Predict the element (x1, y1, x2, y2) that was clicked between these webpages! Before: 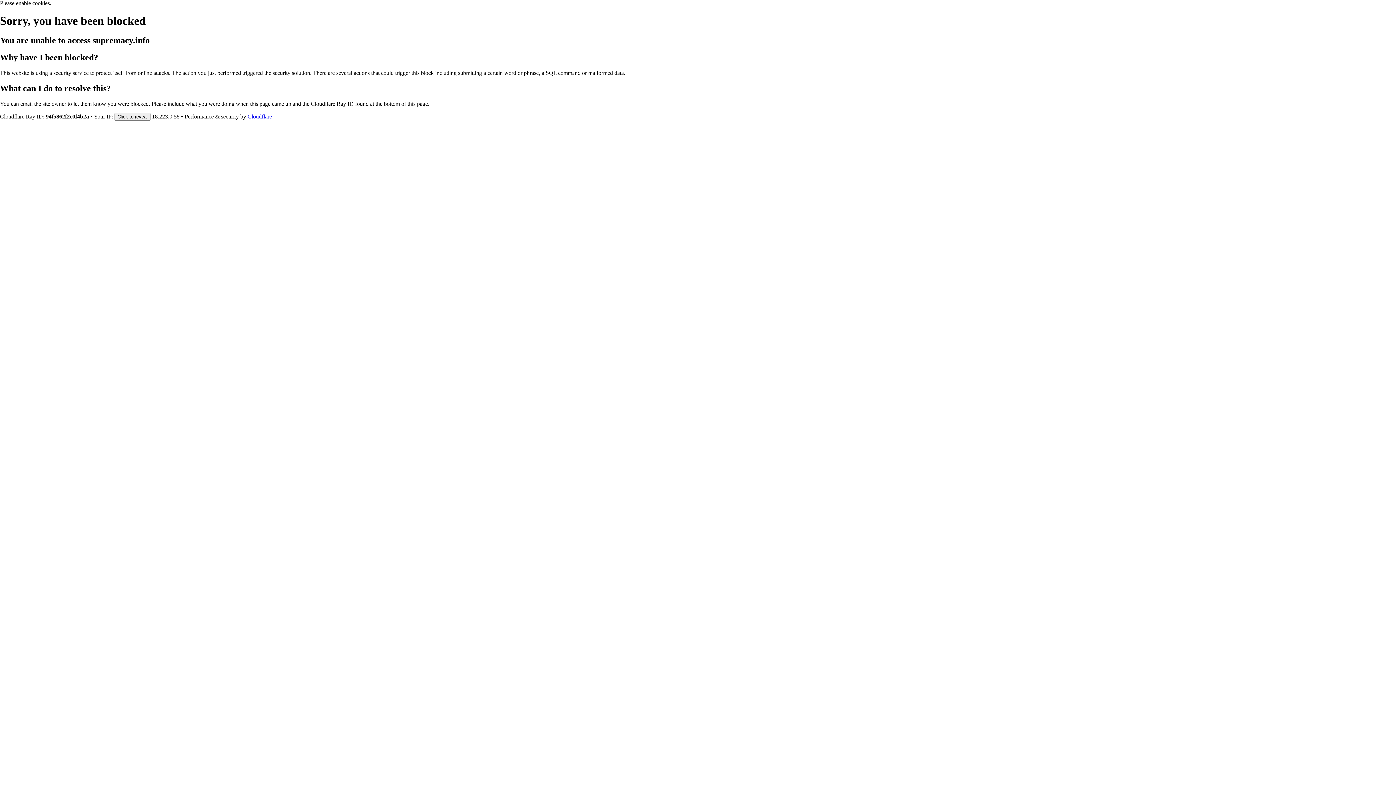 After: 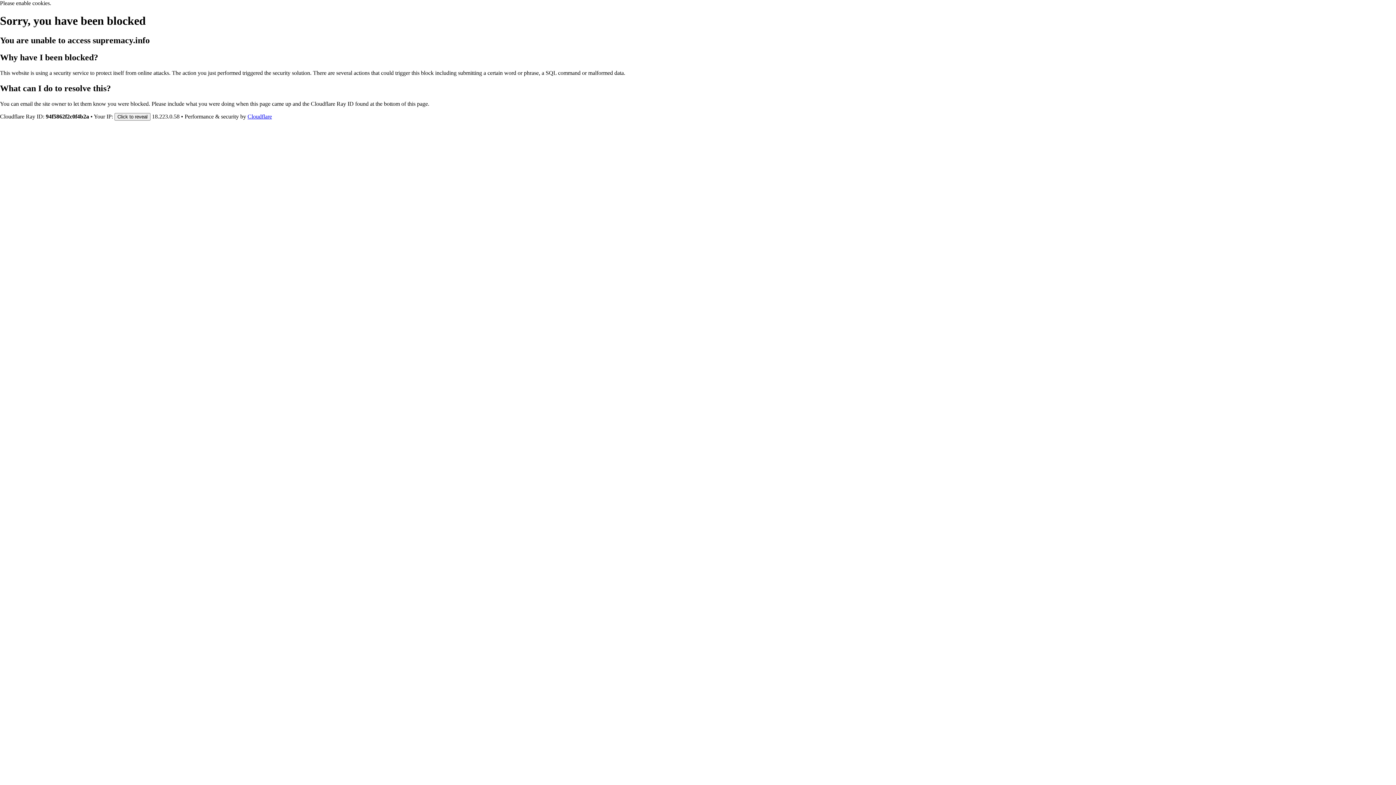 Action: bbox: (247, 113, 272, 119) label: Cloudflare